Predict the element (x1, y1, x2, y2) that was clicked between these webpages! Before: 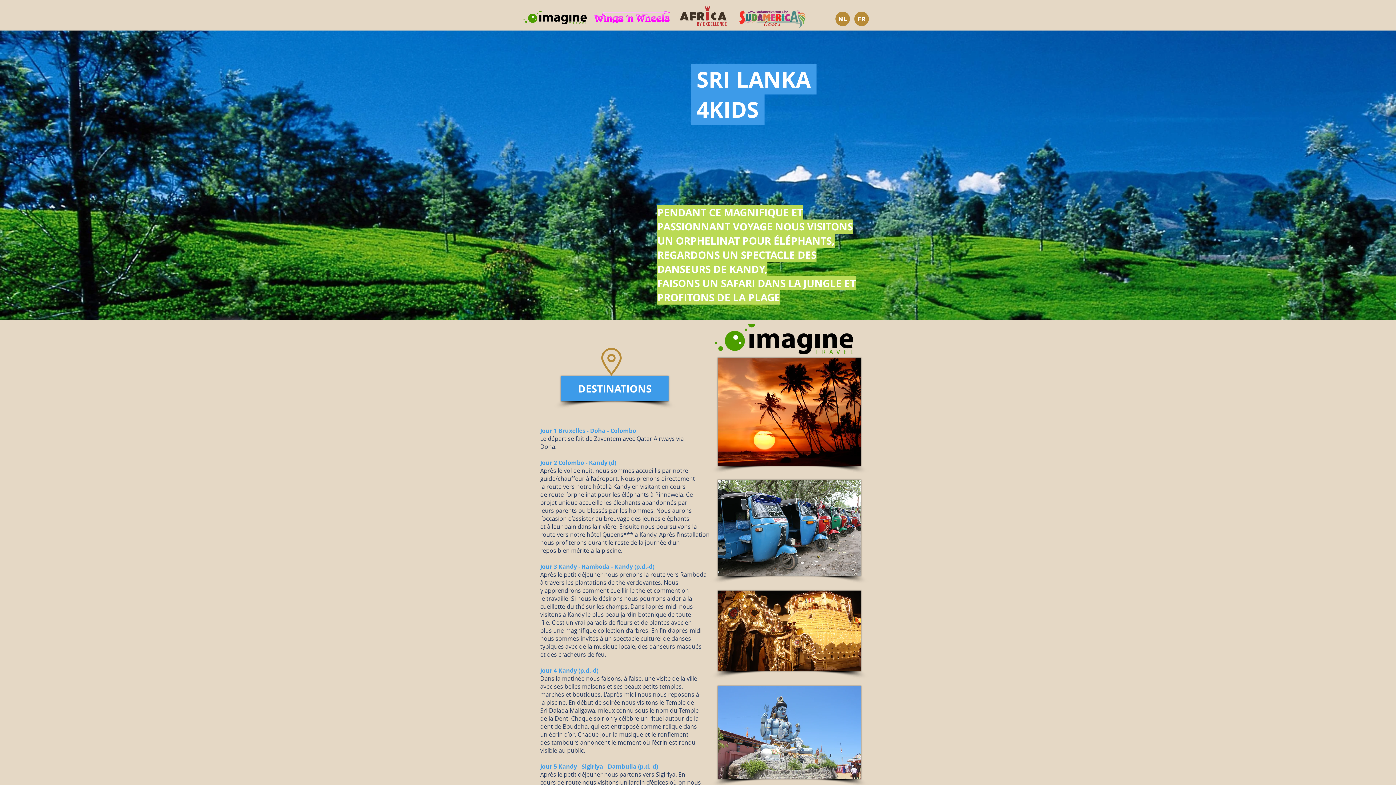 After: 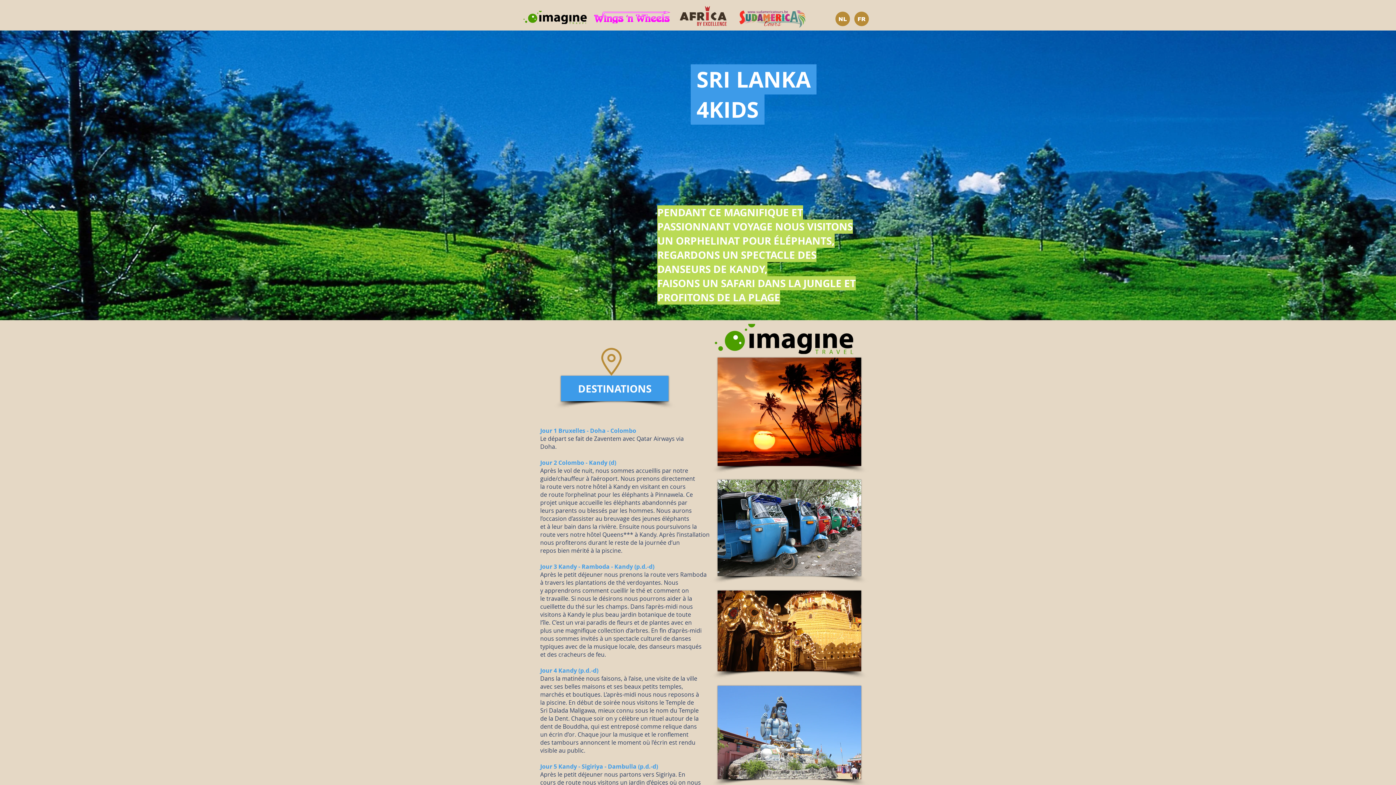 Action: bbox: (680, 6, 726, 25)